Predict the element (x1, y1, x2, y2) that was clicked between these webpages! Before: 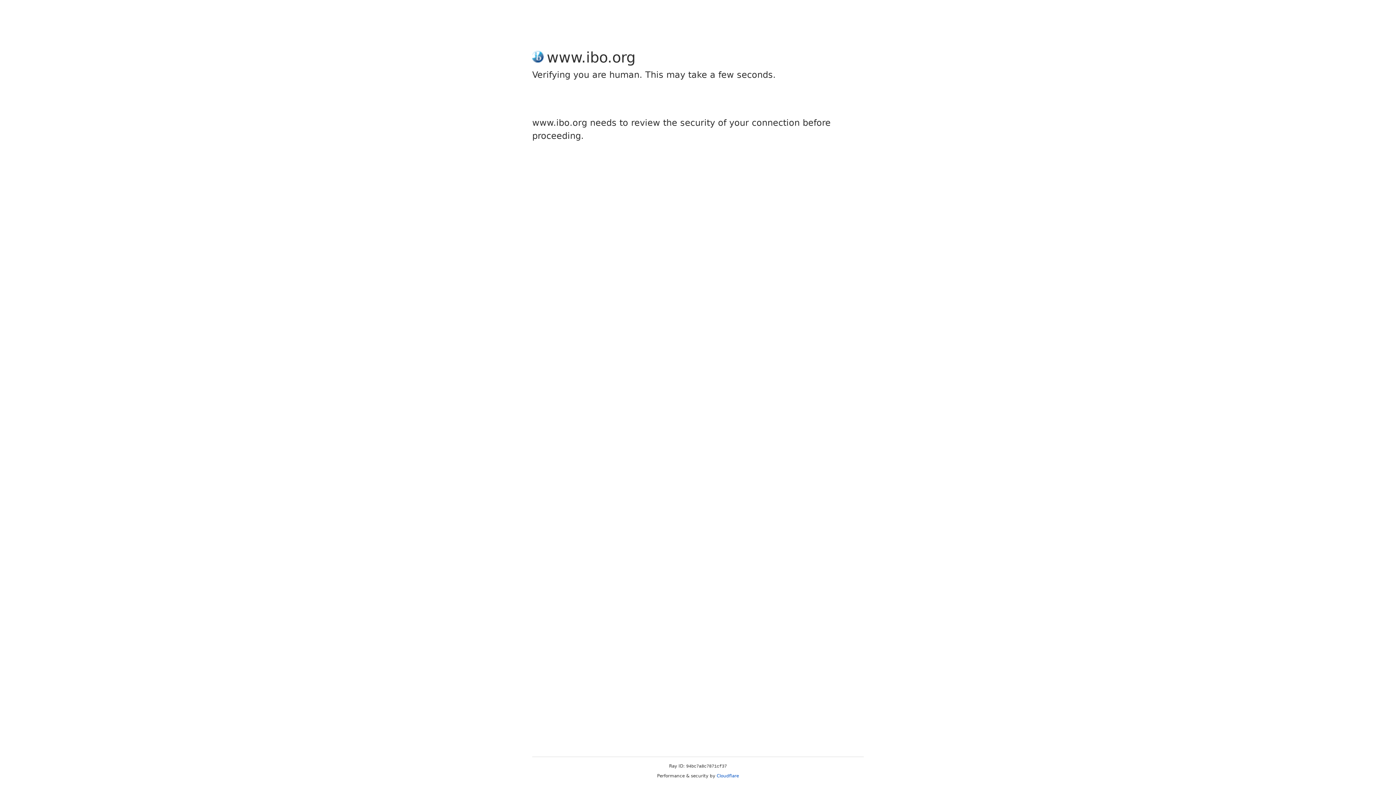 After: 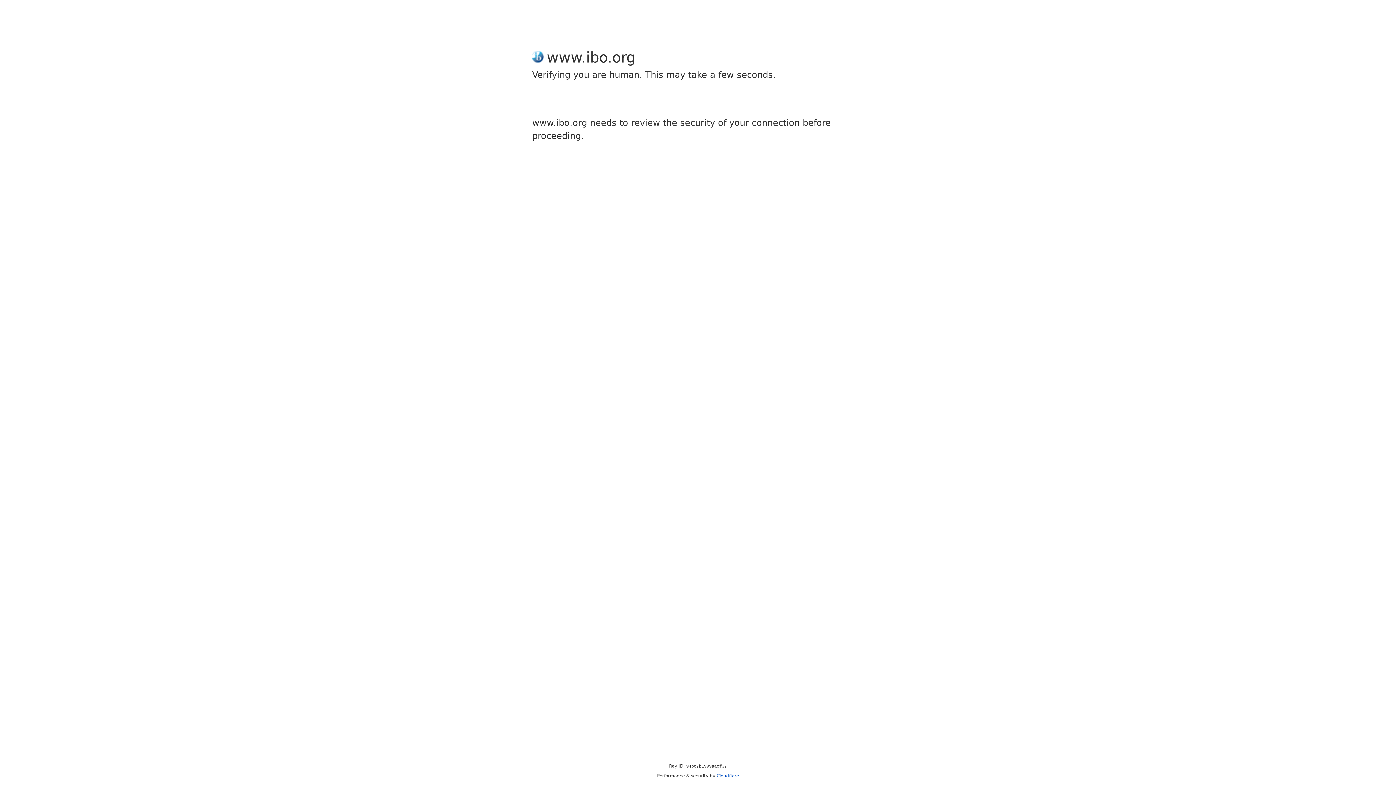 Action: bbox: (716, 773, 739, 778) label: Cloudflare